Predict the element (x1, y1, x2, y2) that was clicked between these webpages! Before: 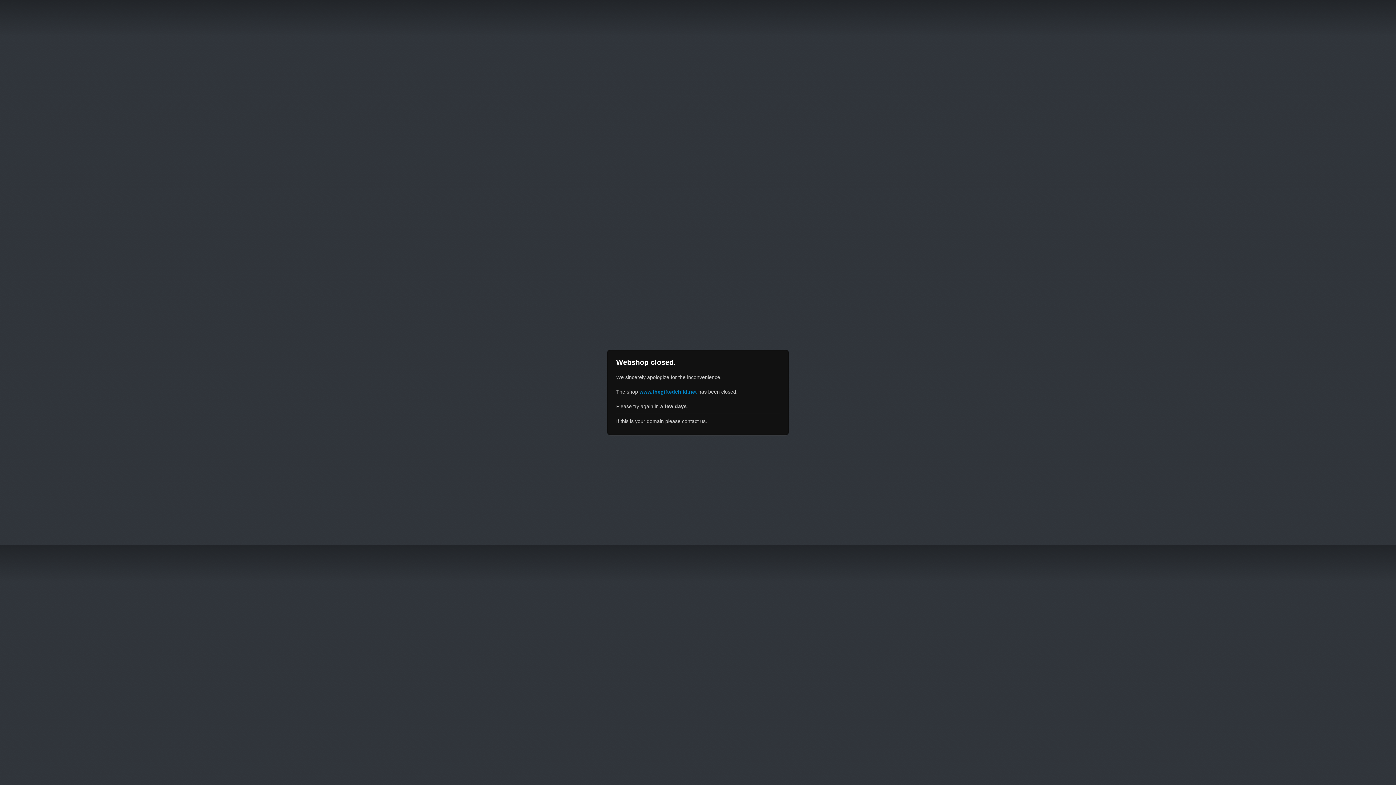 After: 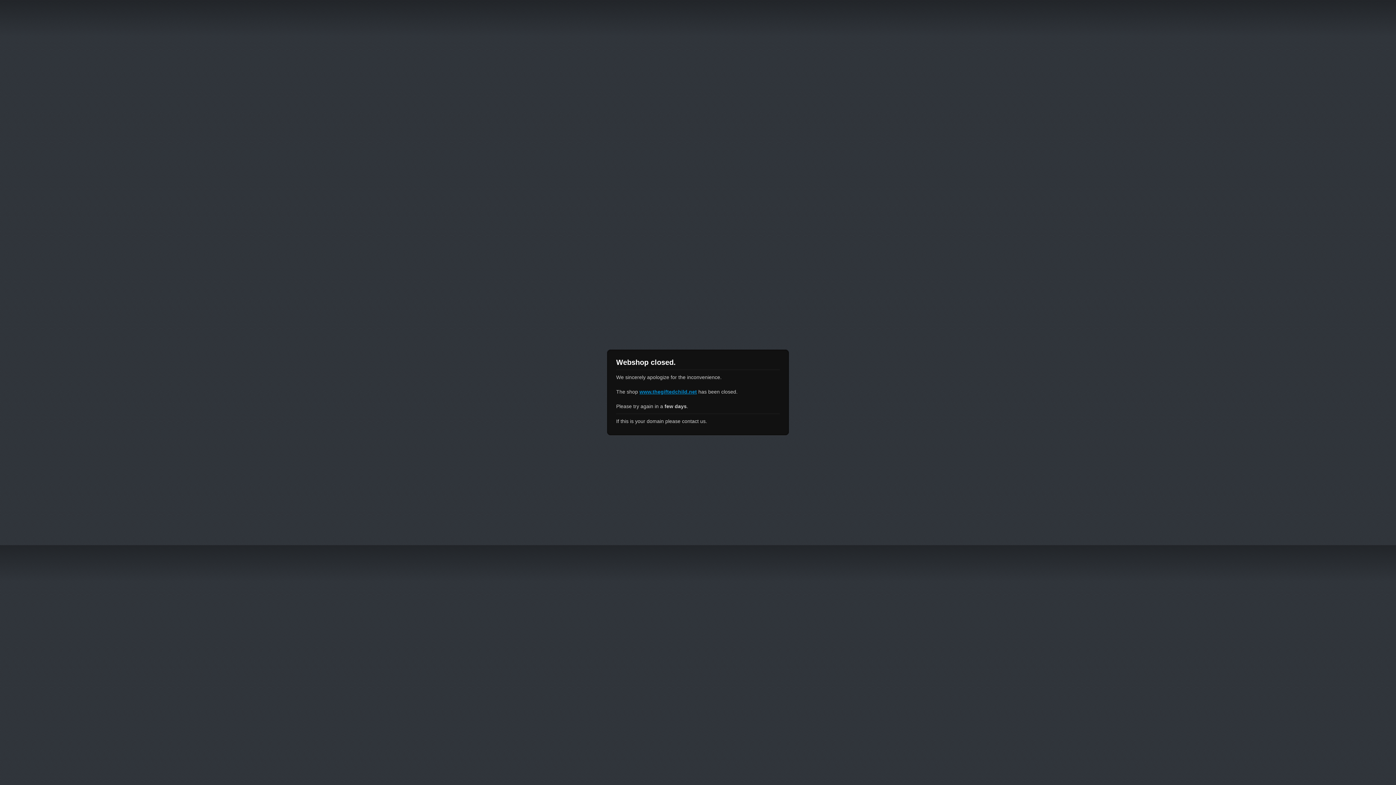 Action: bbox: (639, 389, 697, 394) label: www.thegiftedchild.net